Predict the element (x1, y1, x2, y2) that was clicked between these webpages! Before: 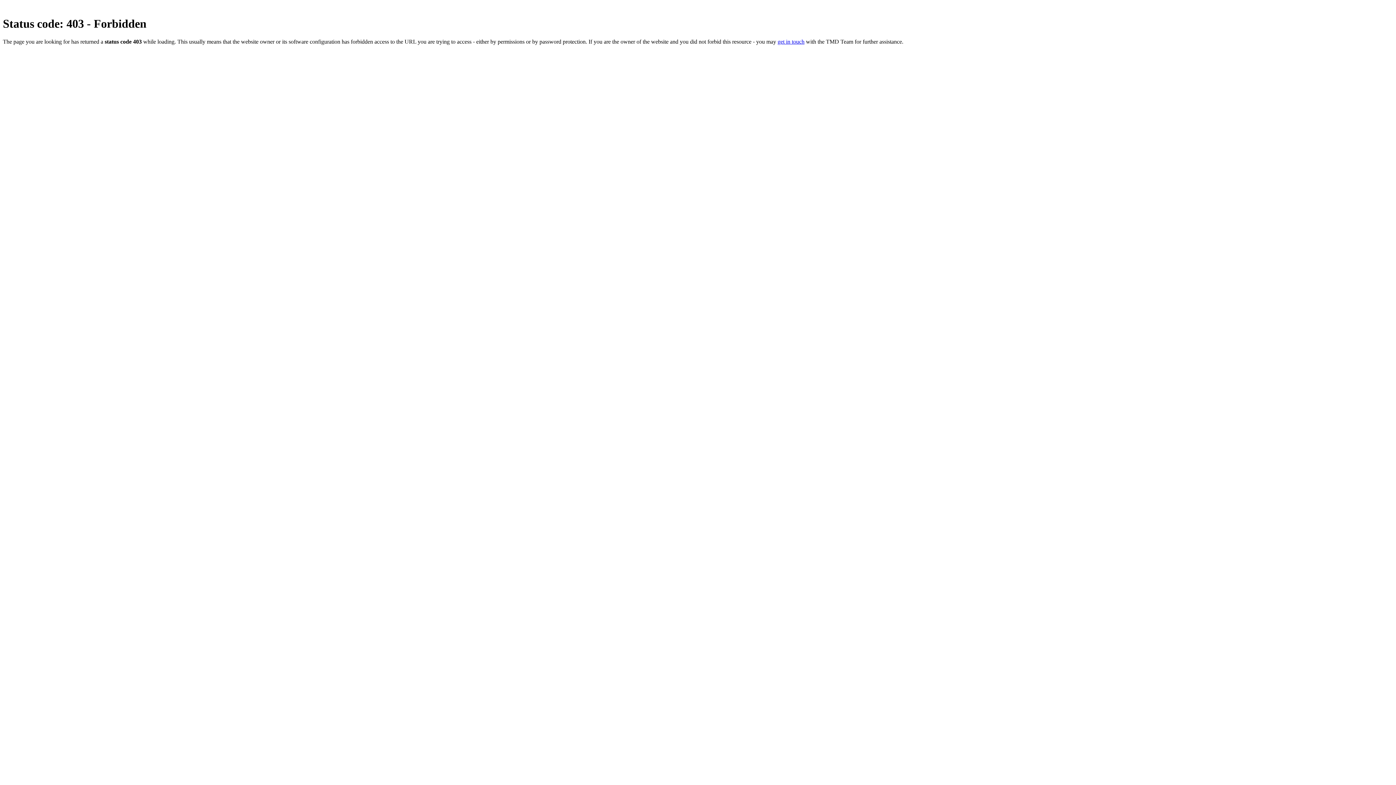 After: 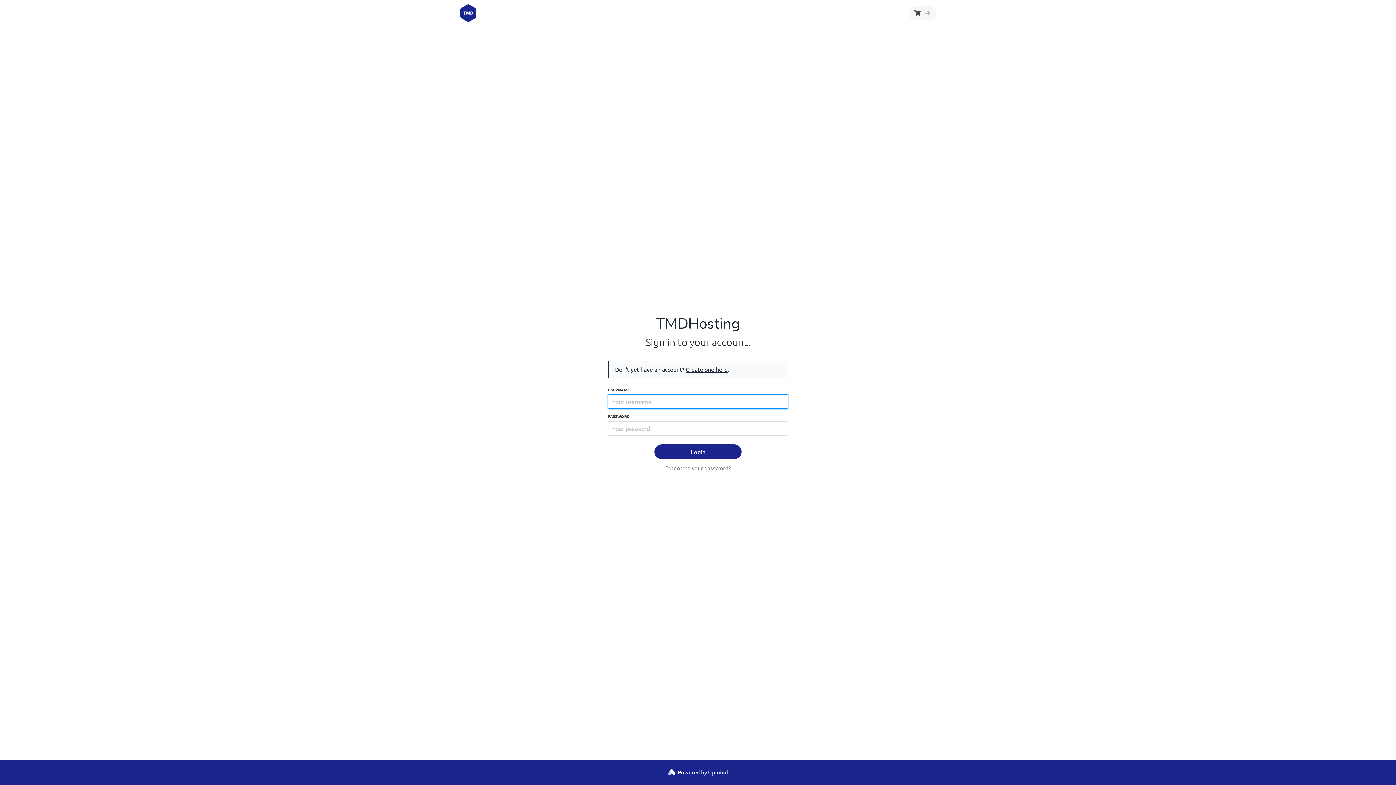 Action: bbox: (777, 38, 804, 44) label: get in touch